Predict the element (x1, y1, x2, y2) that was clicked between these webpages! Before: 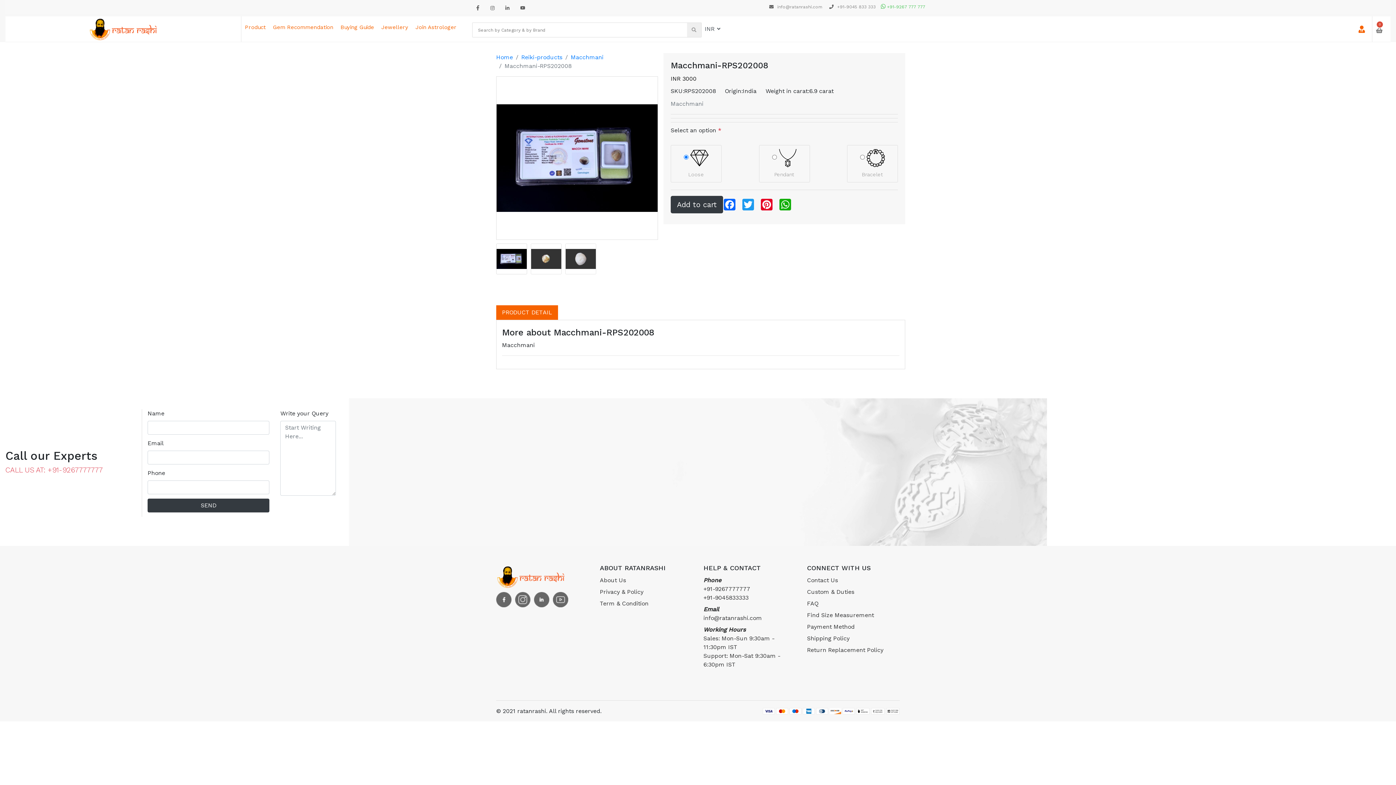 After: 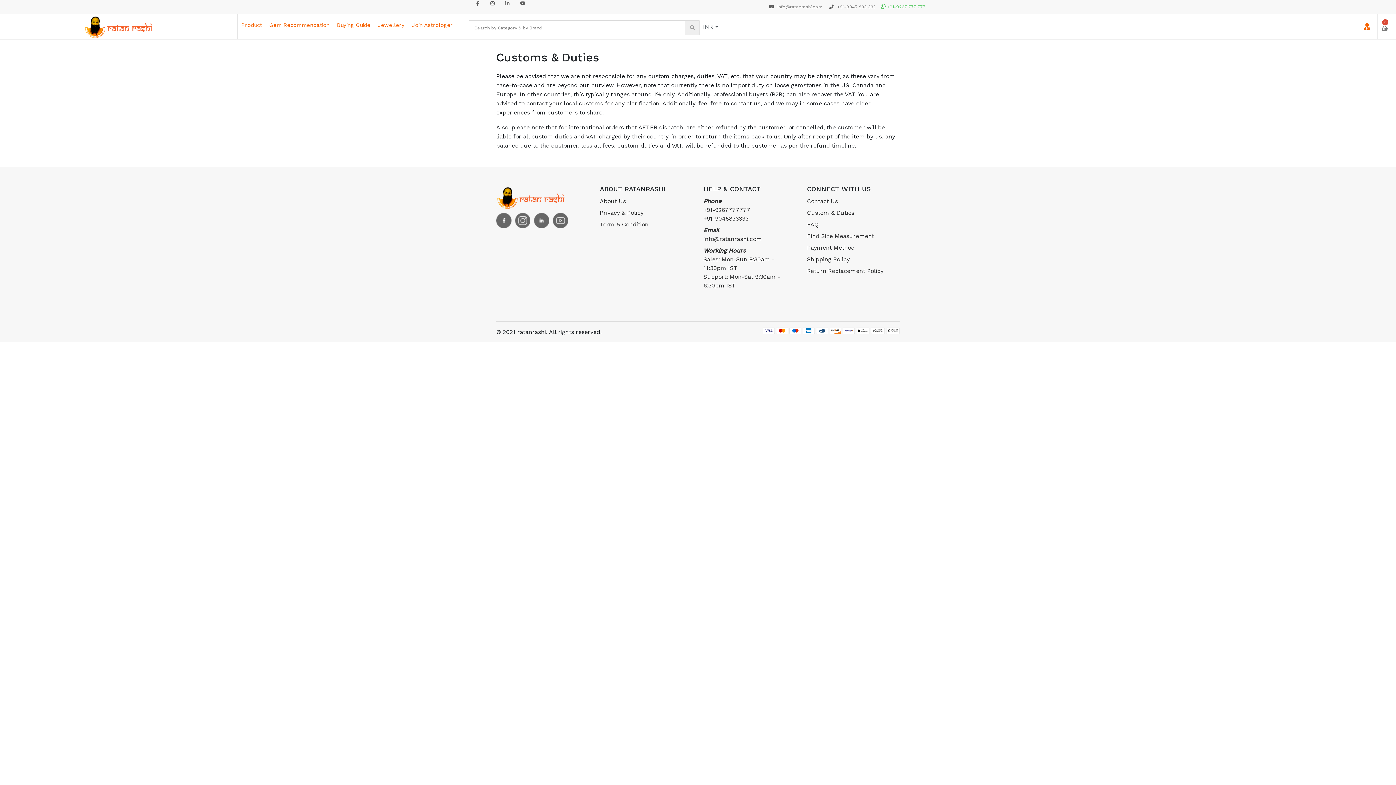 Action: label: Custom & Duties bbox: (807, 586, 900, 598)